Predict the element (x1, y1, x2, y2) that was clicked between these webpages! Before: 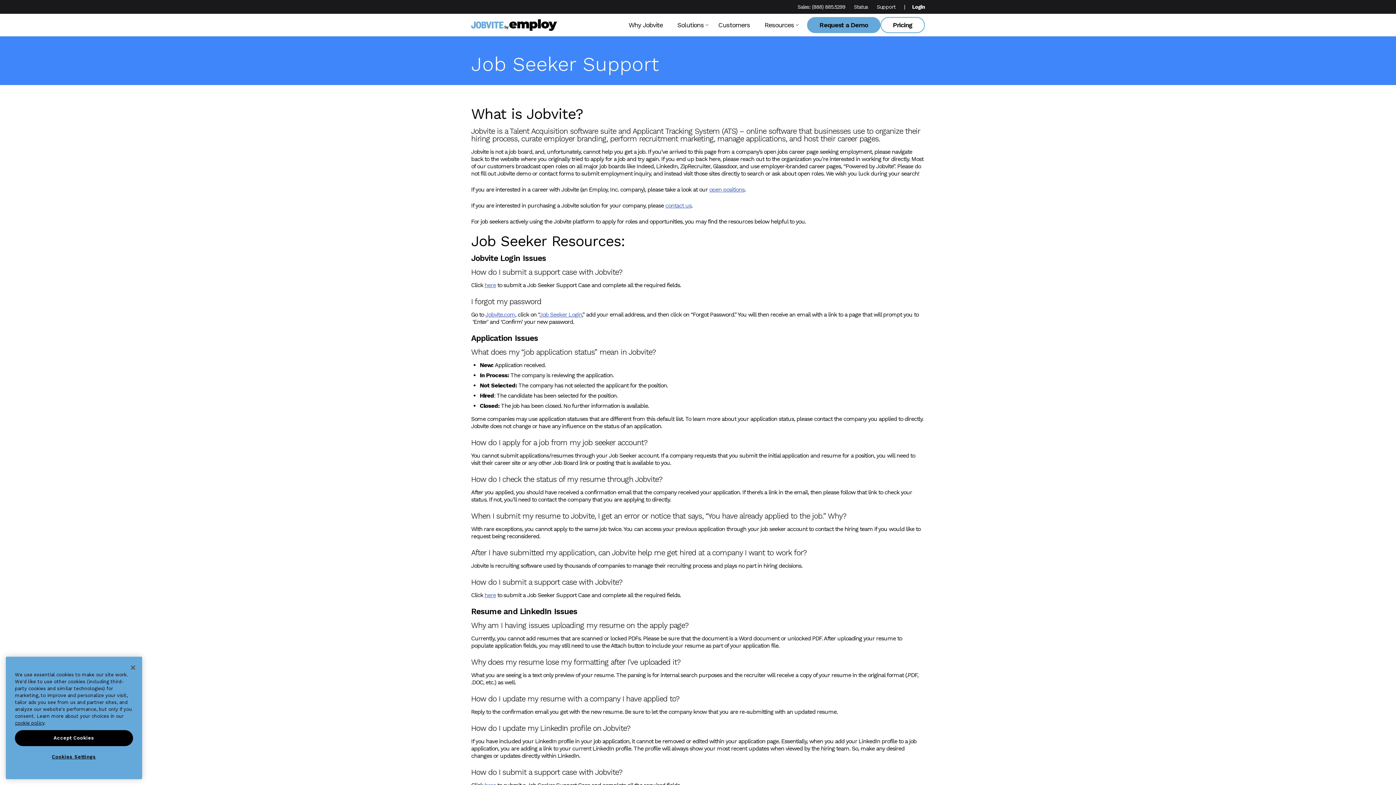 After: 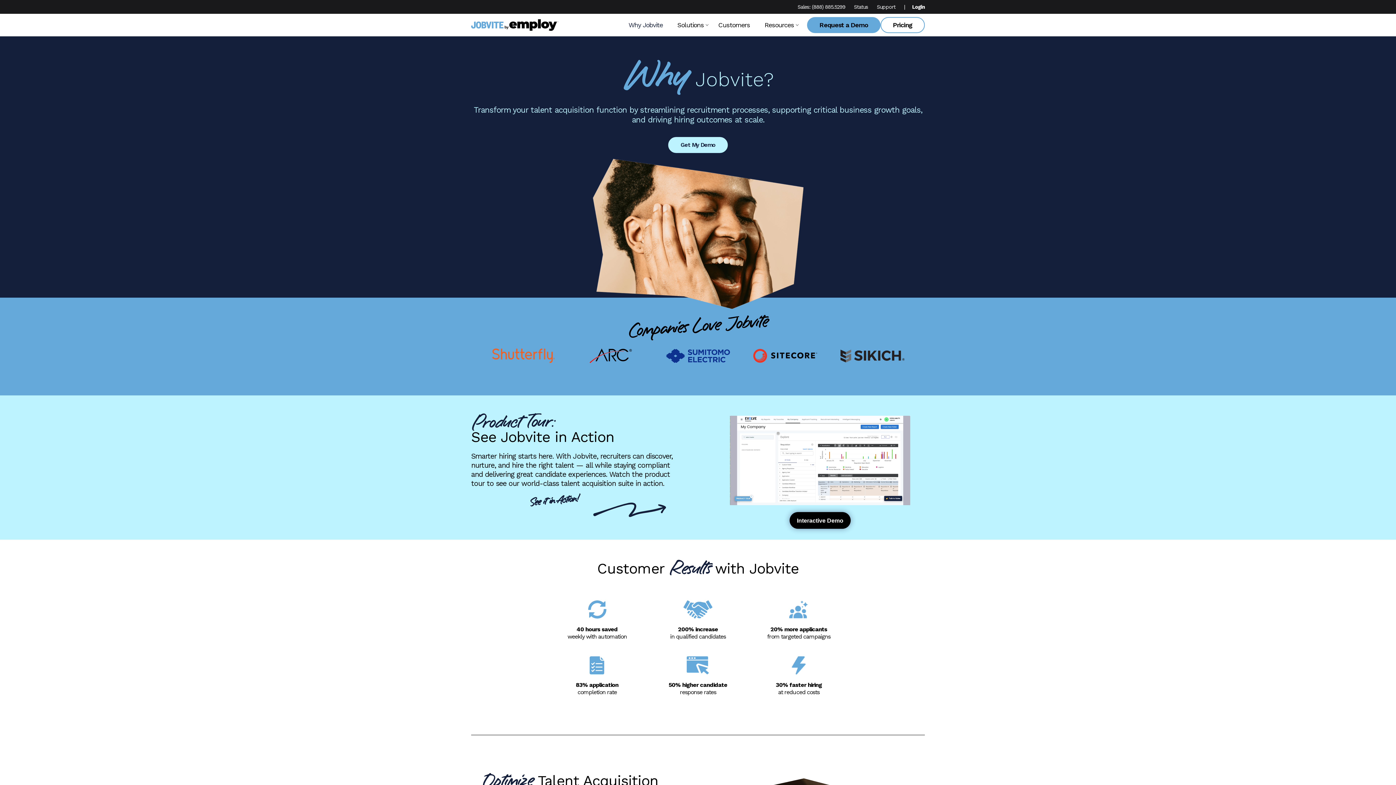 Action: bbox: (621, 13, 670, 36) label: Why Jobvite